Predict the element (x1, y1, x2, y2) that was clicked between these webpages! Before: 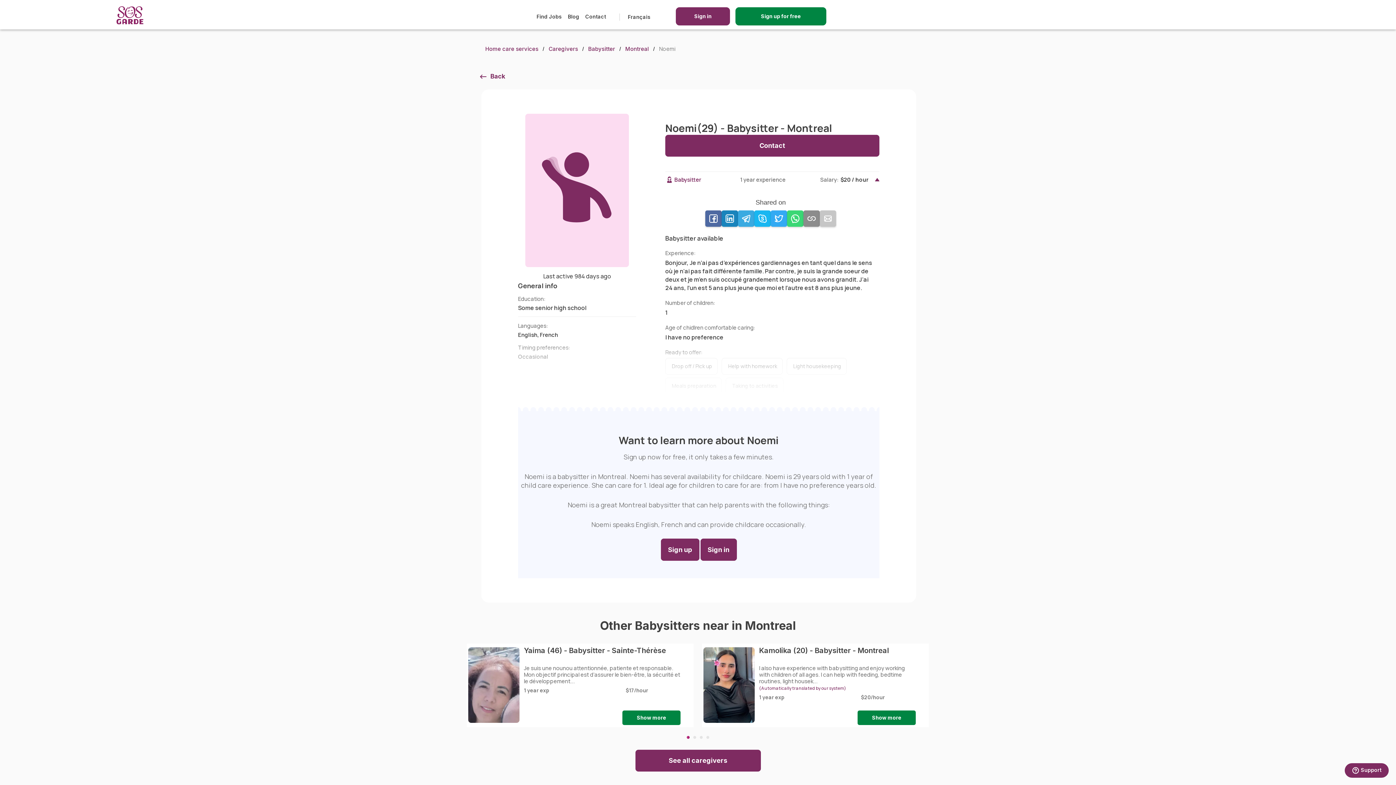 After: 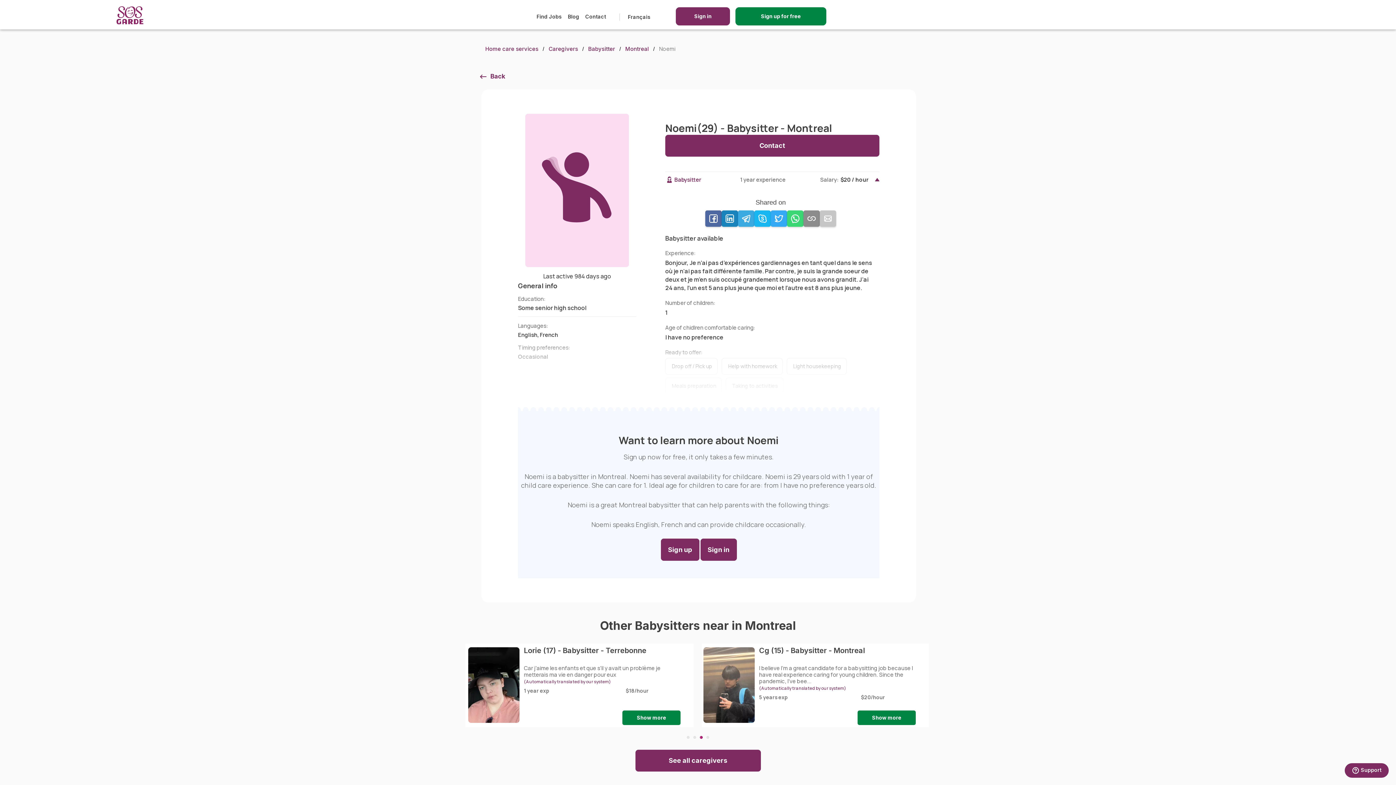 Action: bbox: (700, 736, 702, 739) label: 3 of 4